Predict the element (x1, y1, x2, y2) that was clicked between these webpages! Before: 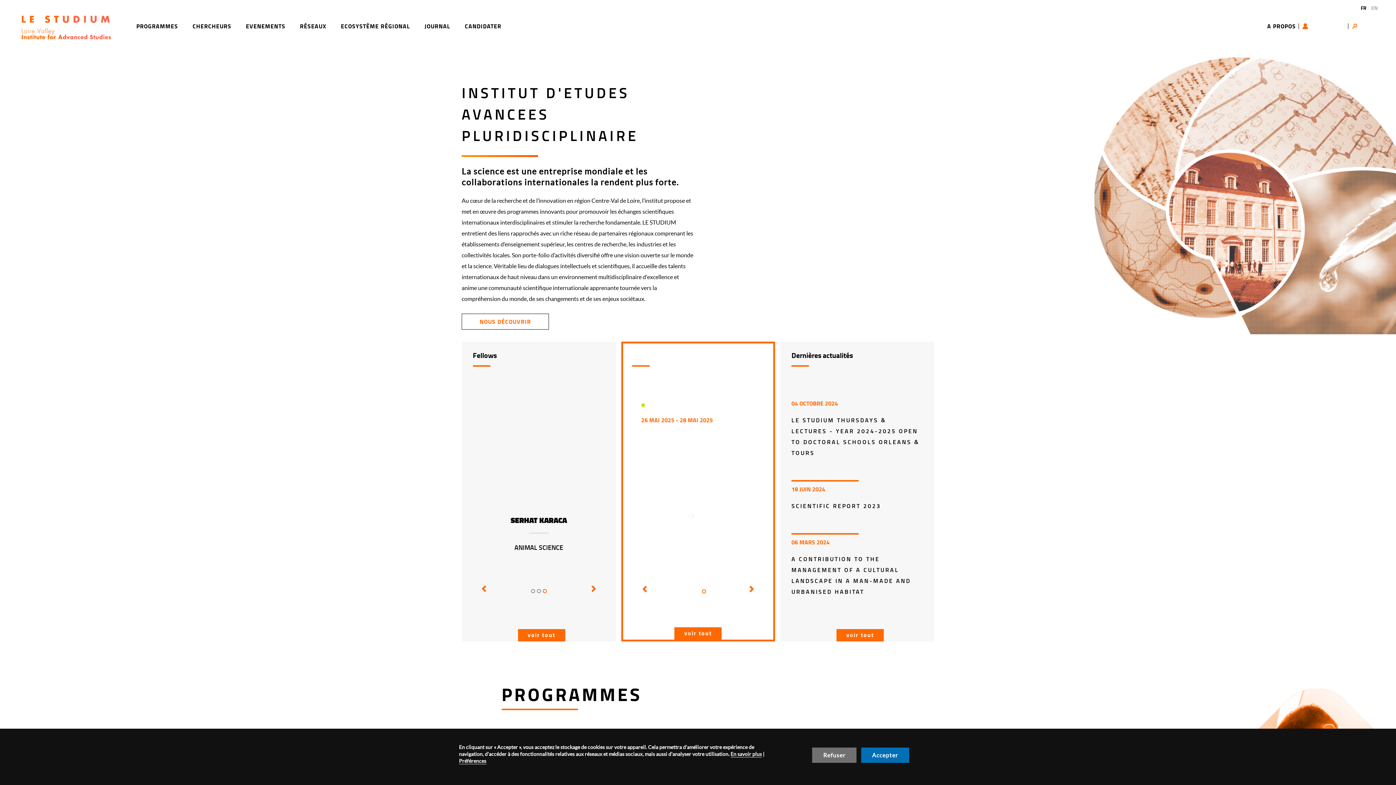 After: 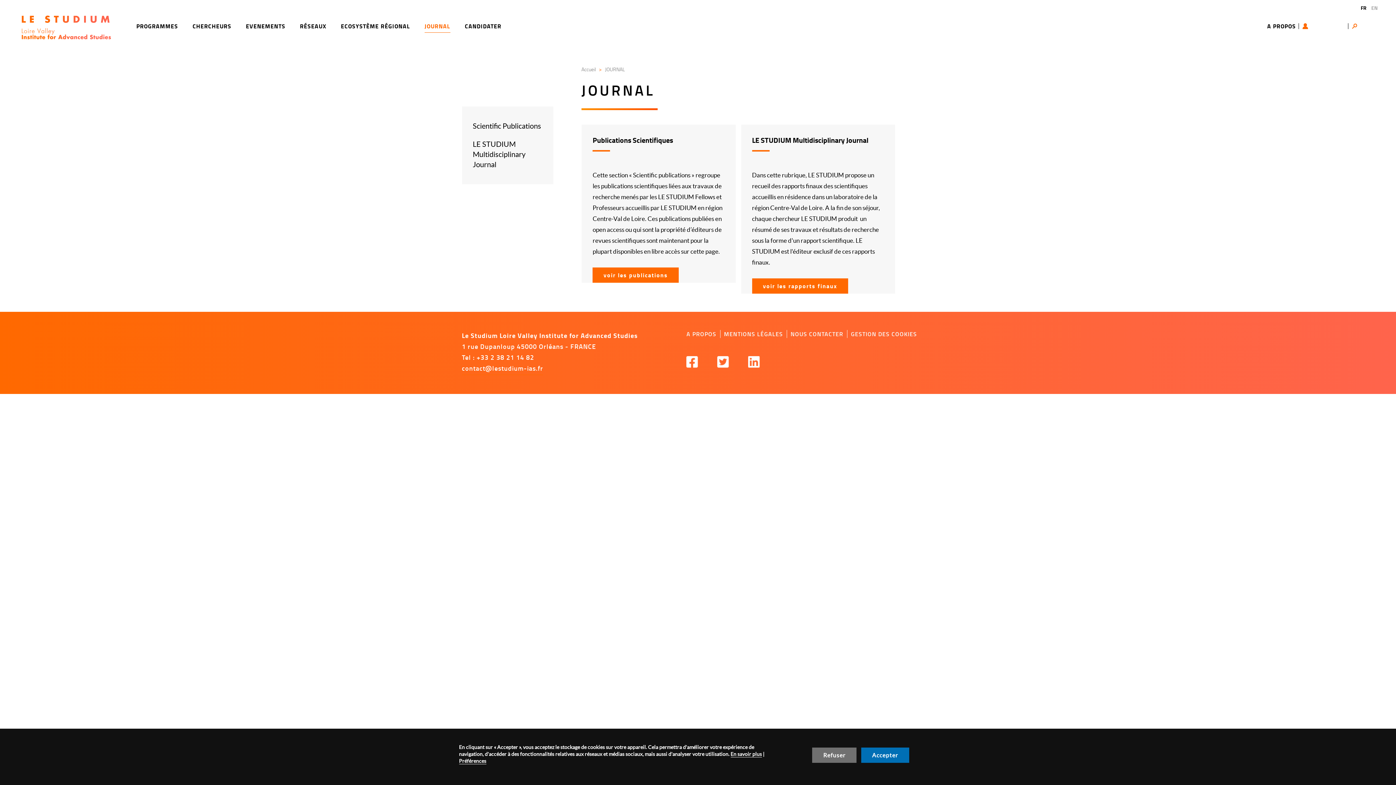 Action: bbox: (424, 18, 450, 32) label: JOURNAL